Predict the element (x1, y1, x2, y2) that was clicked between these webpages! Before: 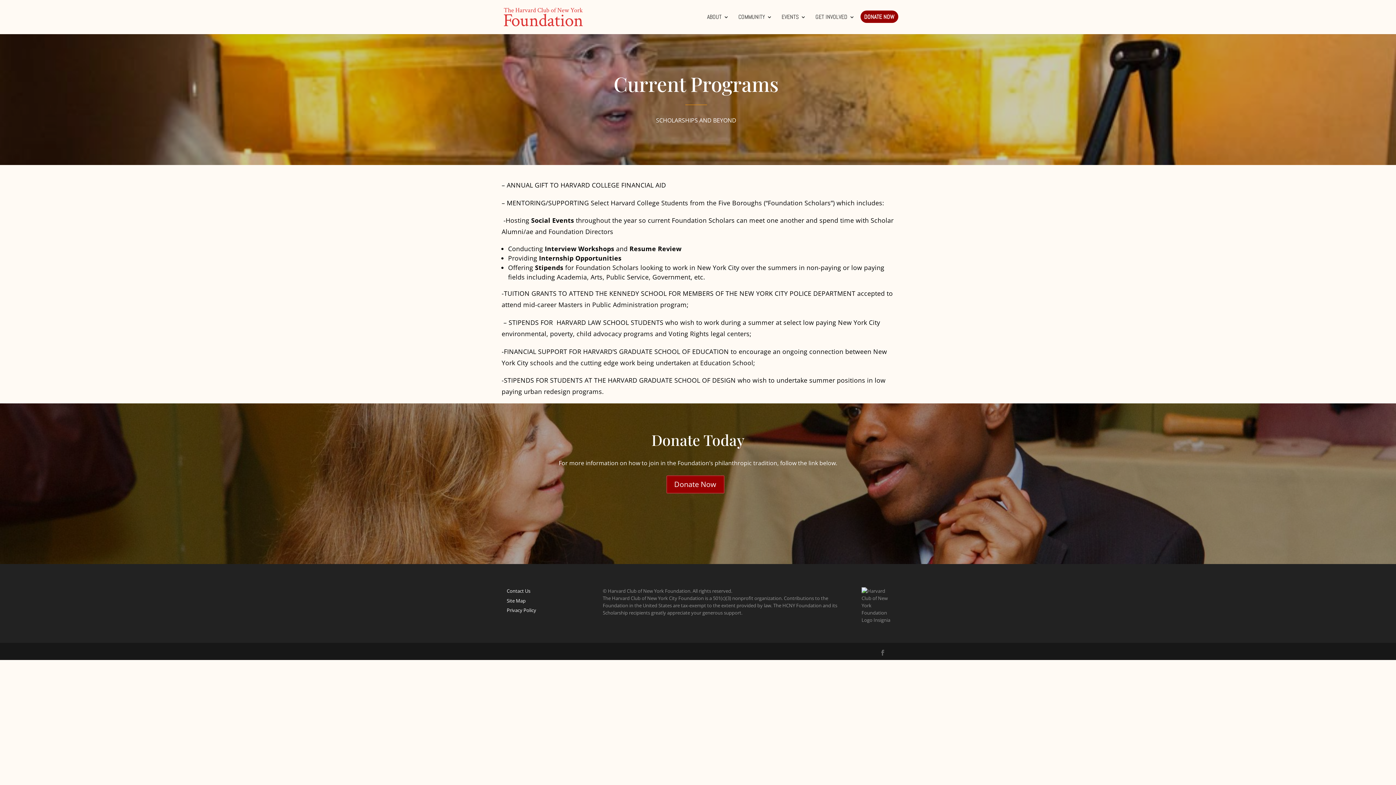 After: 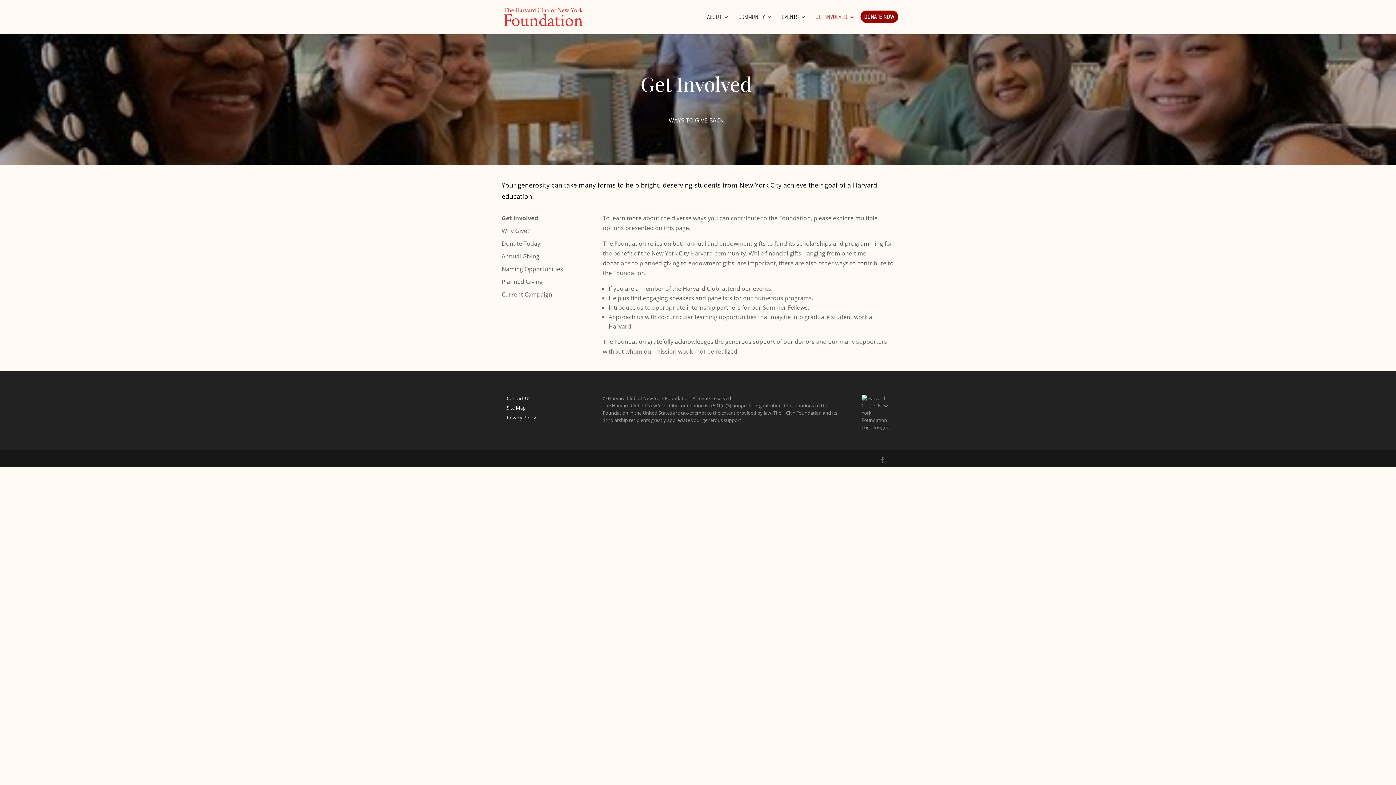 Action: bbox: (815, 14, 854, 34) label: GET INVOLVED